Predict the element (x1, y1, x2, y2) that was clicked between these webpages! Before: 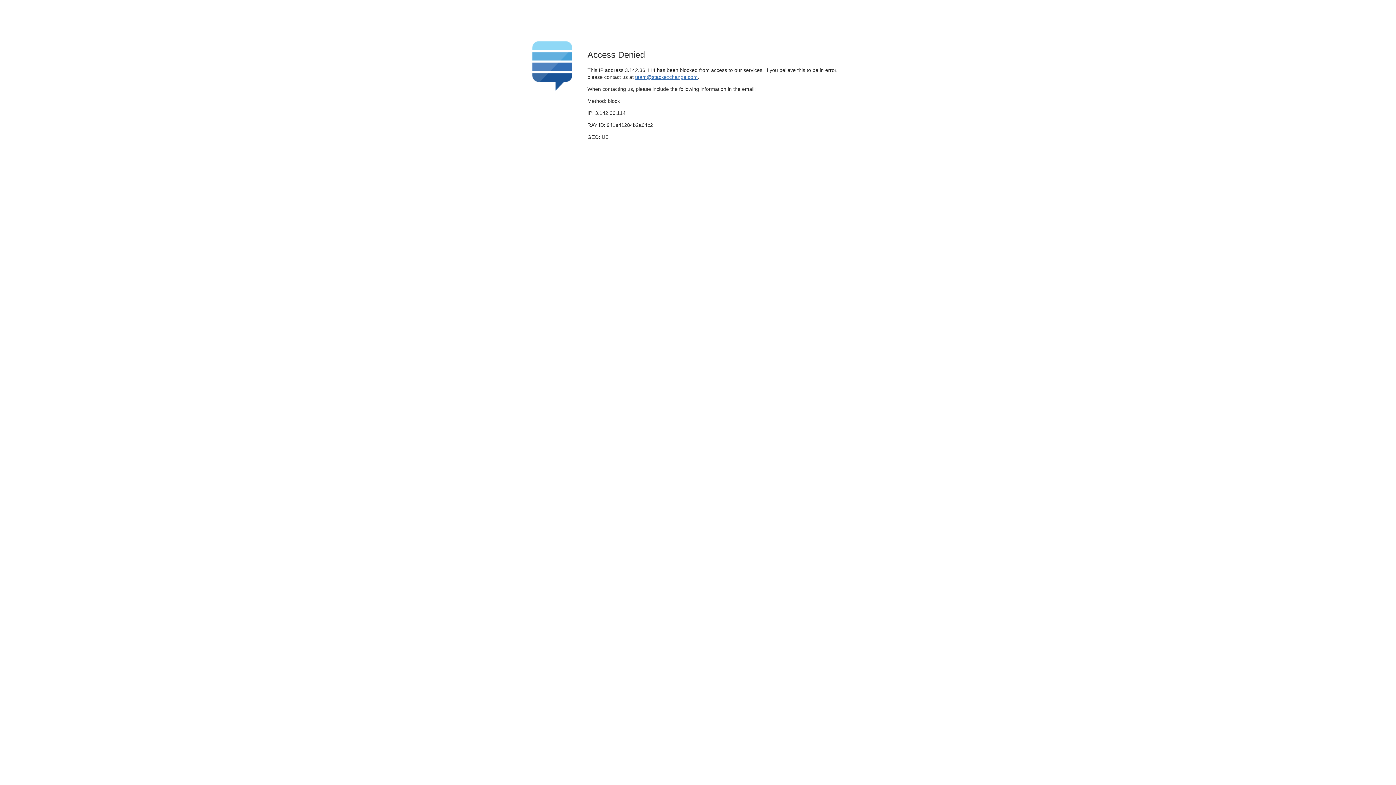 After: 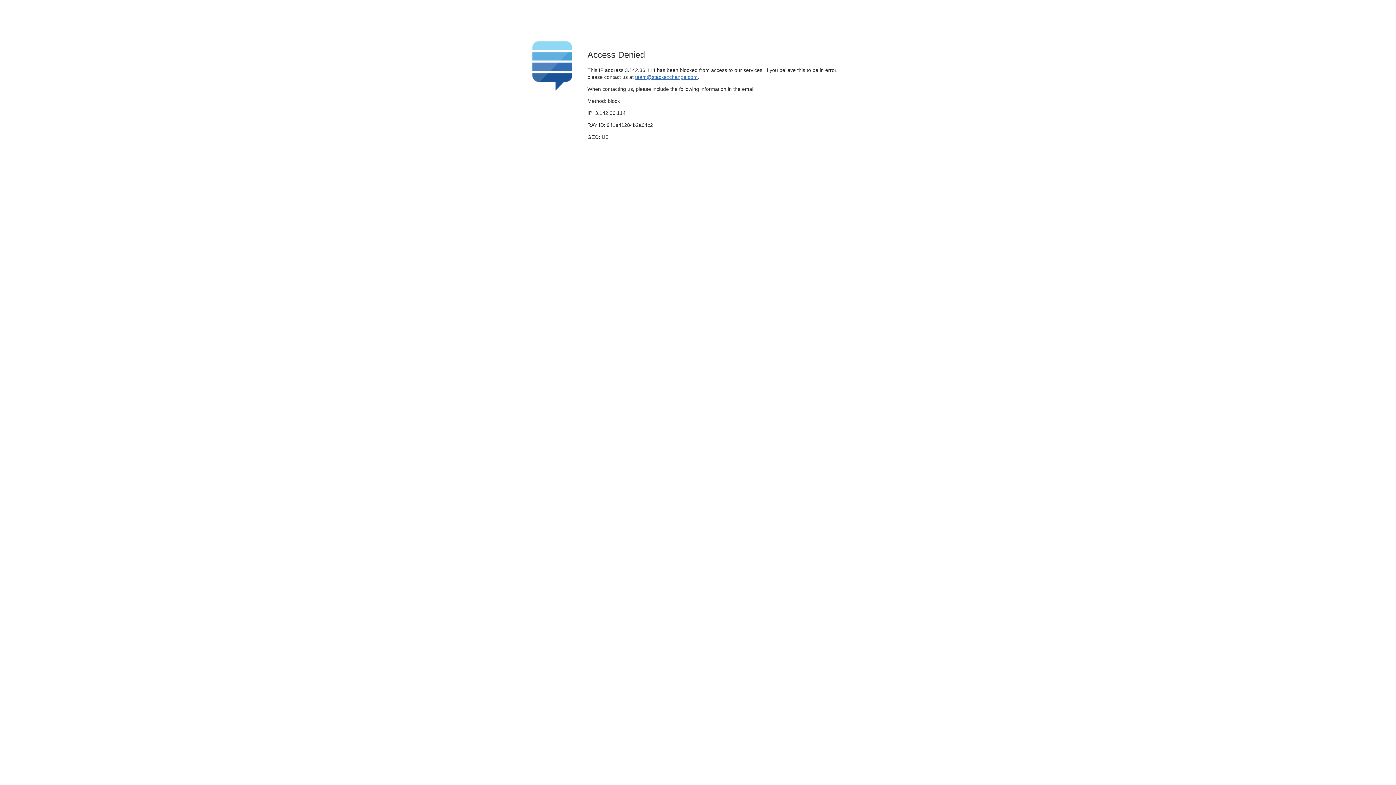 Action: label: team@stackexchange.com bbox: (635, 74, 697, 79)